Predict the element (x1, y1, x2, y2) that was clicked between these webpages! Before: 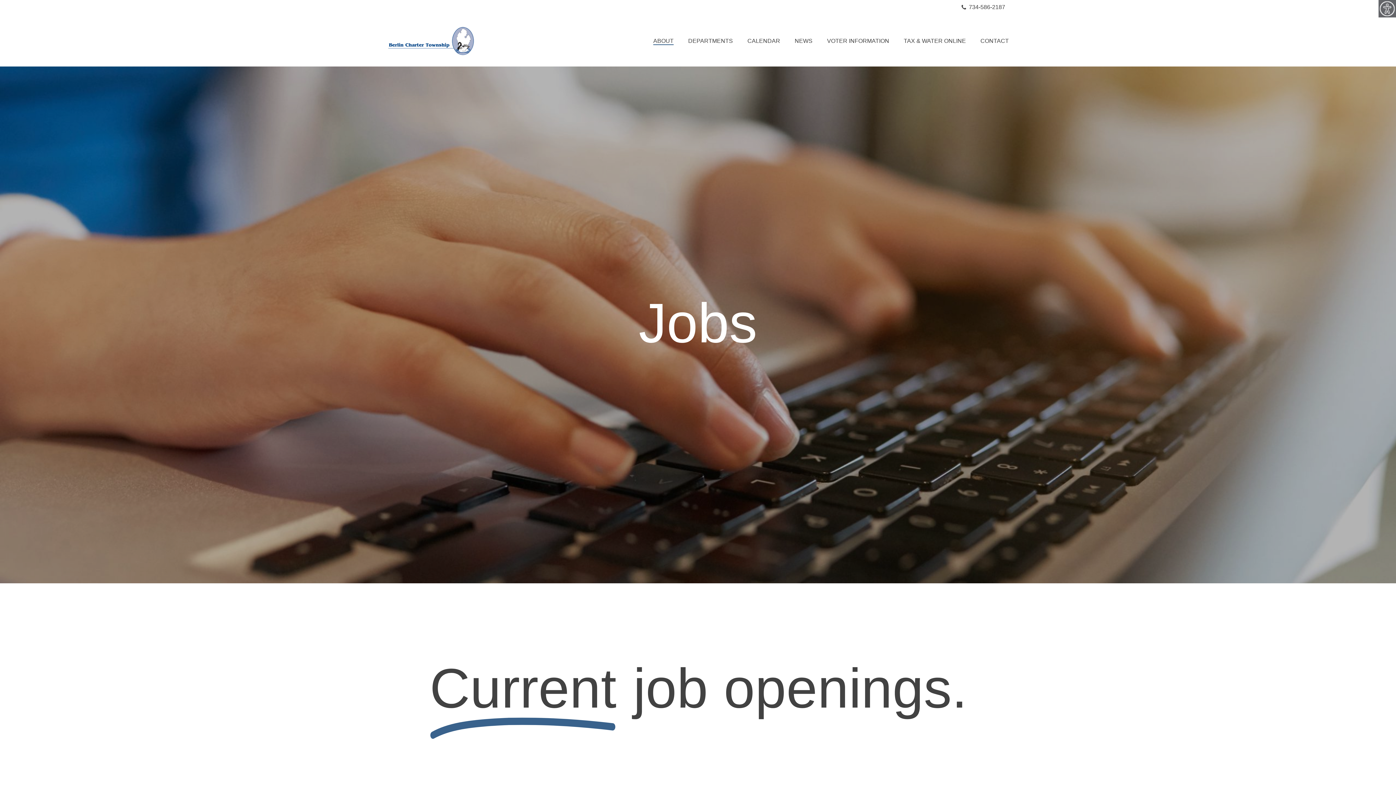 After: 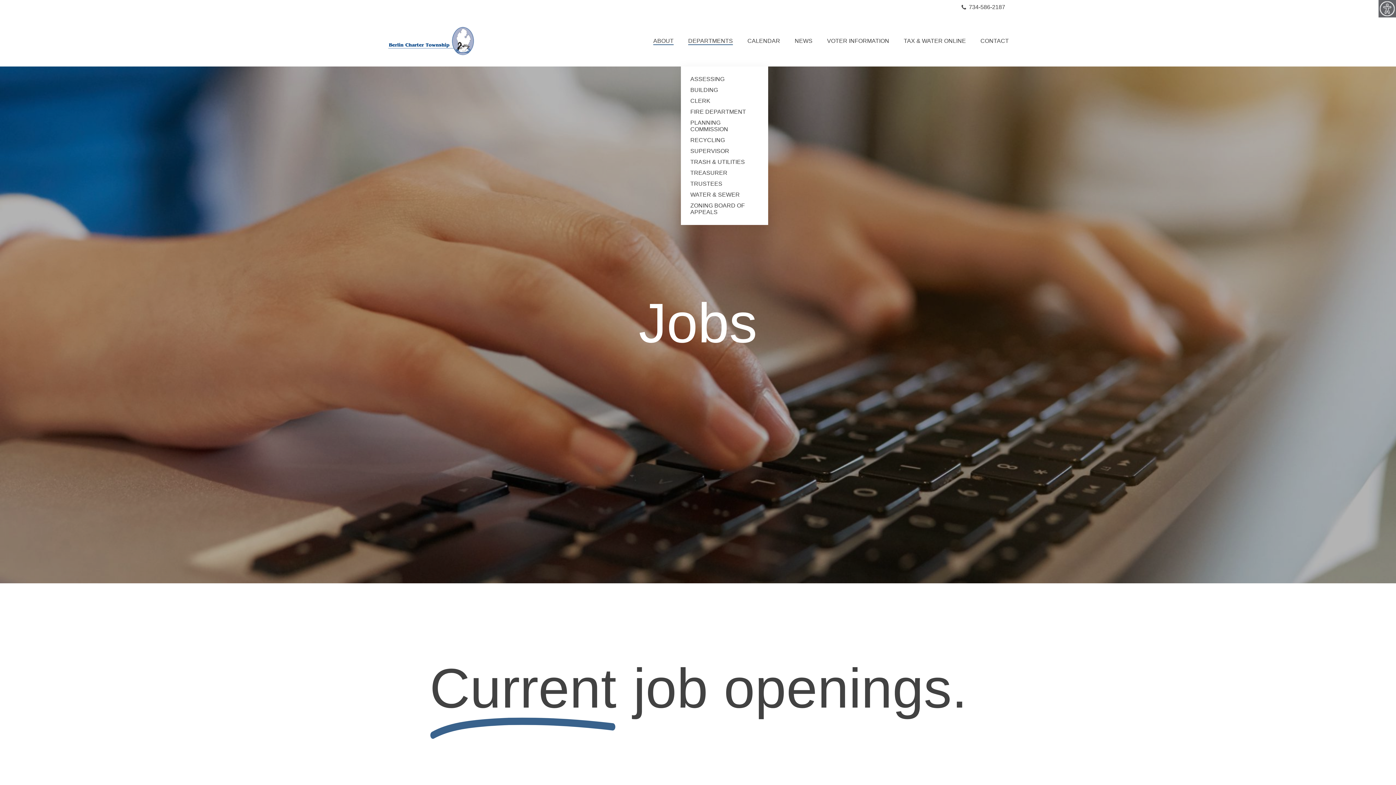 Action: bbox: (688, 38, 733, 43) label: DEPARTMENTS